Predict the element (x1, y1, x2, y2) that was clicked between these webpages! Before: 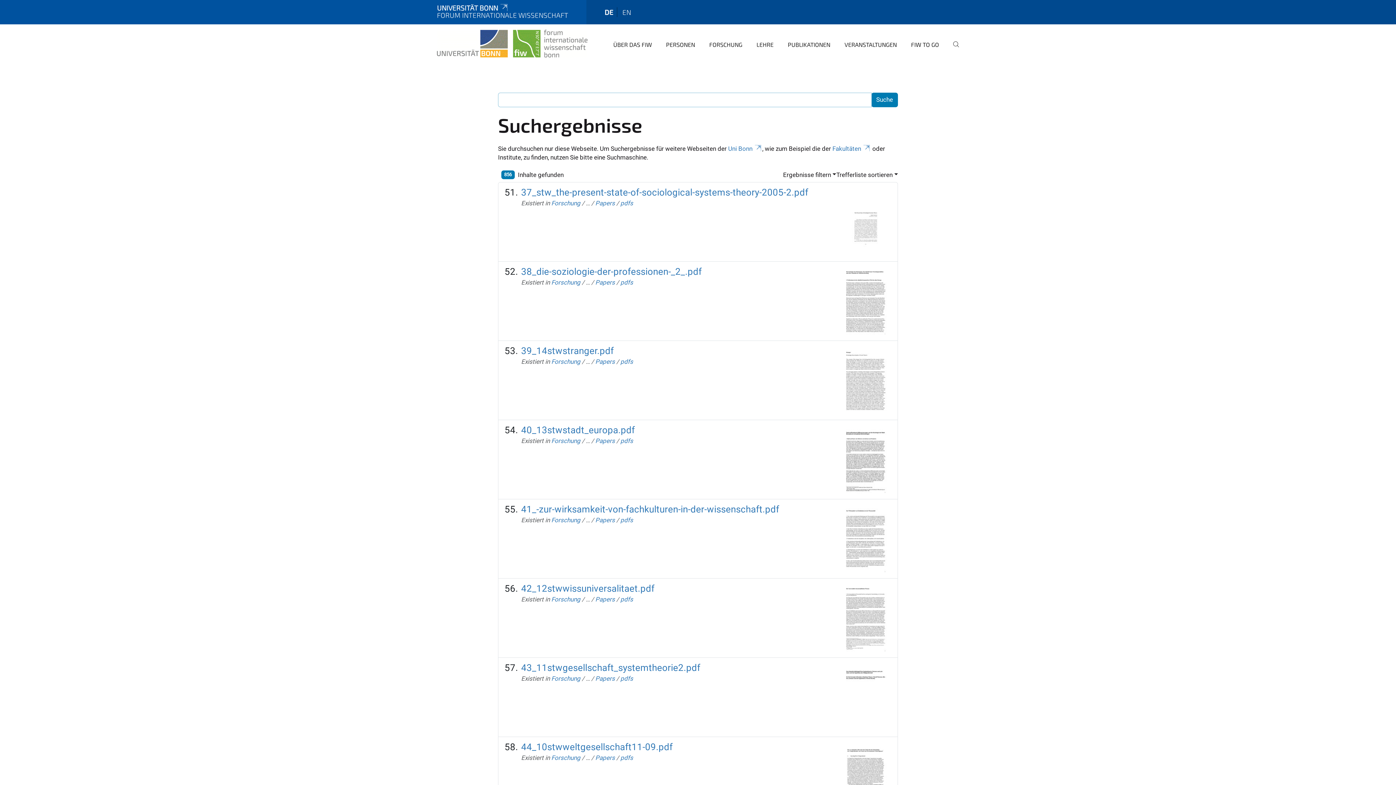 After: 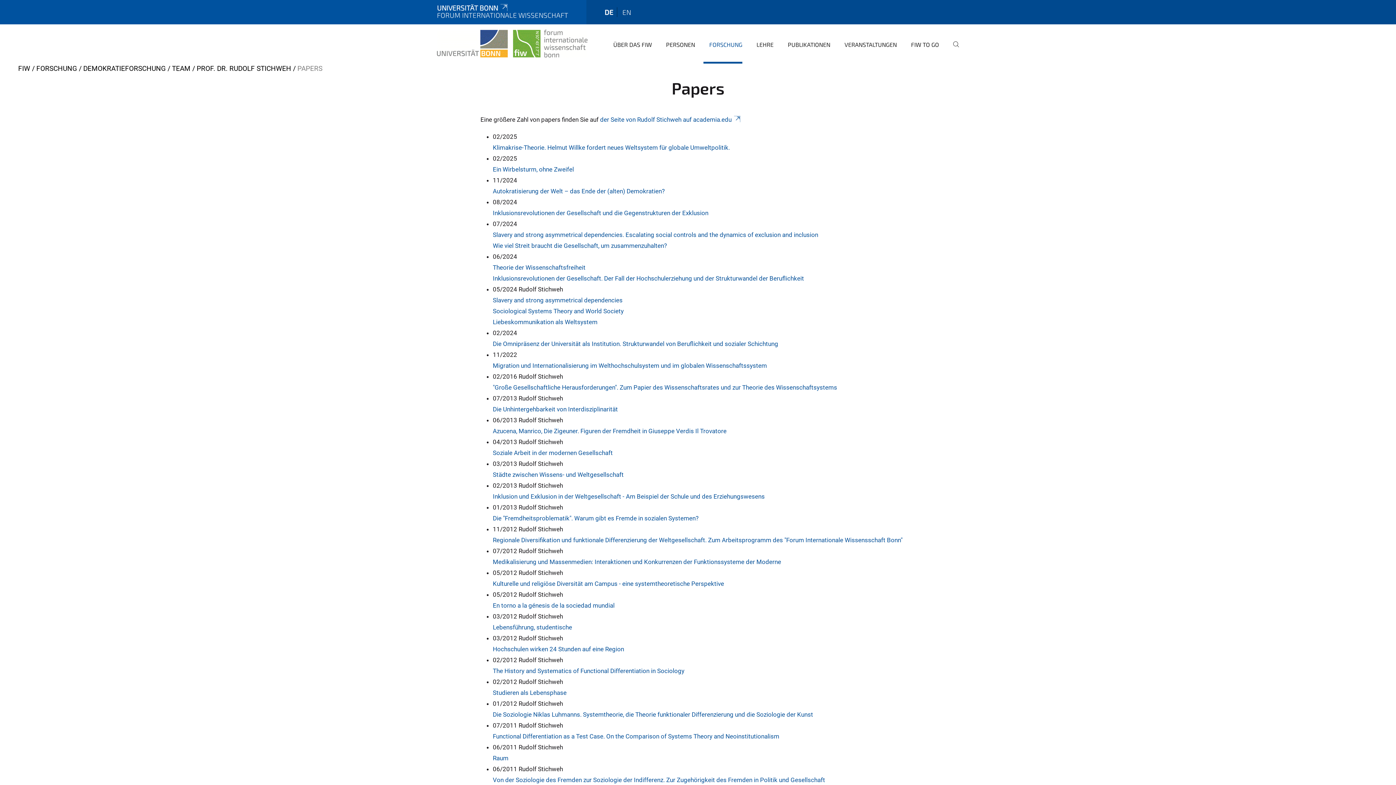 Action: bbox: (595, 675, 615, 682) label: Papers